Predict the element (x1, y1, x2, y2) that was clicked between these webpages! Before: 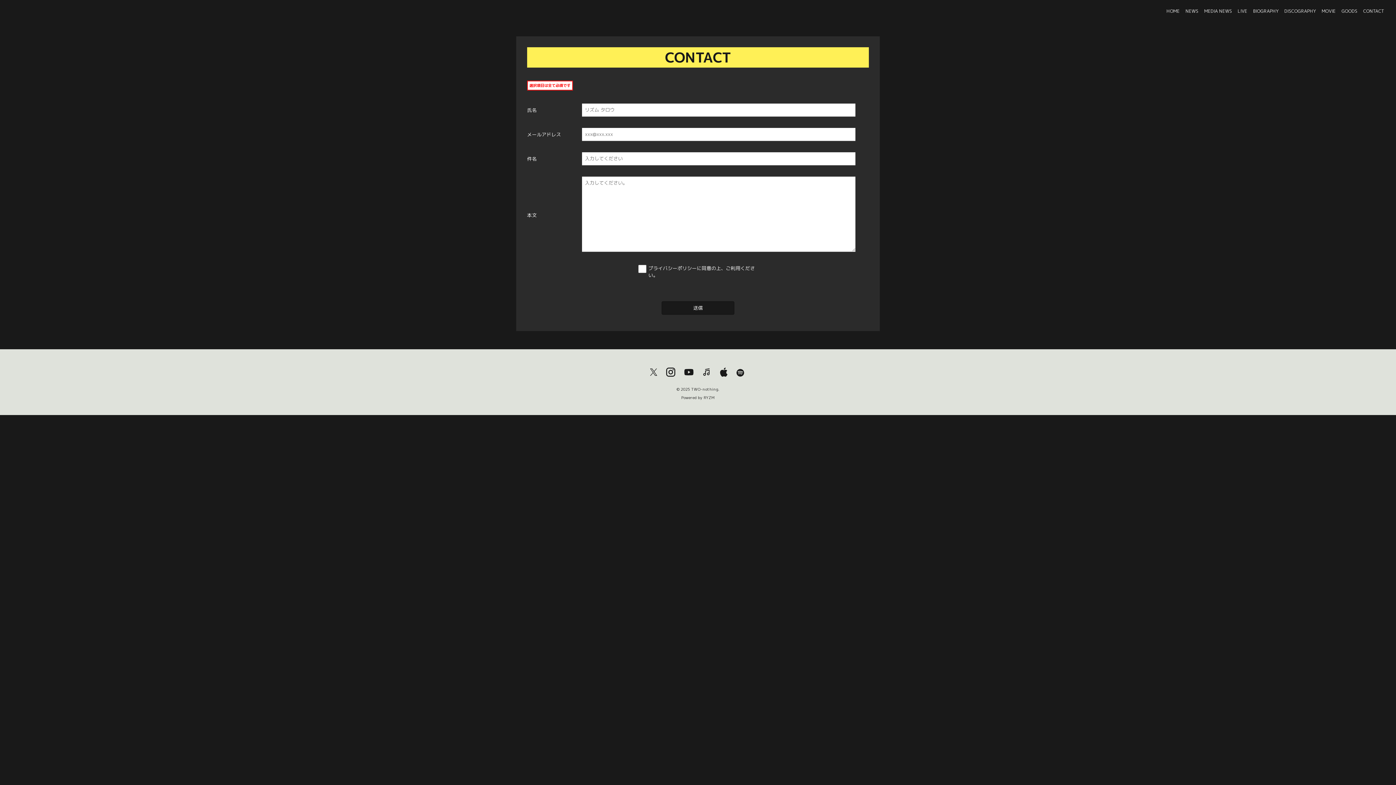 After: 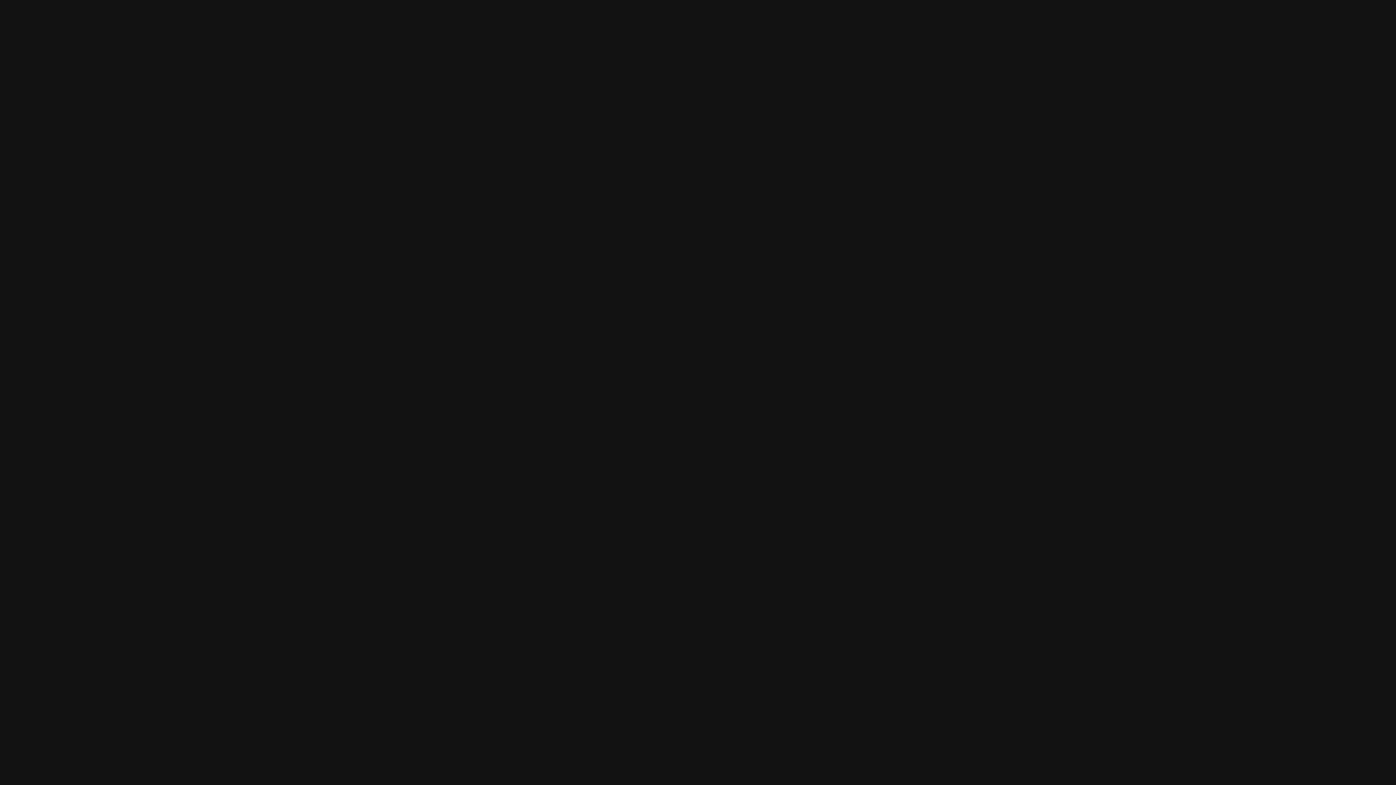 Action: bbox: (736, 367, 746, 378)